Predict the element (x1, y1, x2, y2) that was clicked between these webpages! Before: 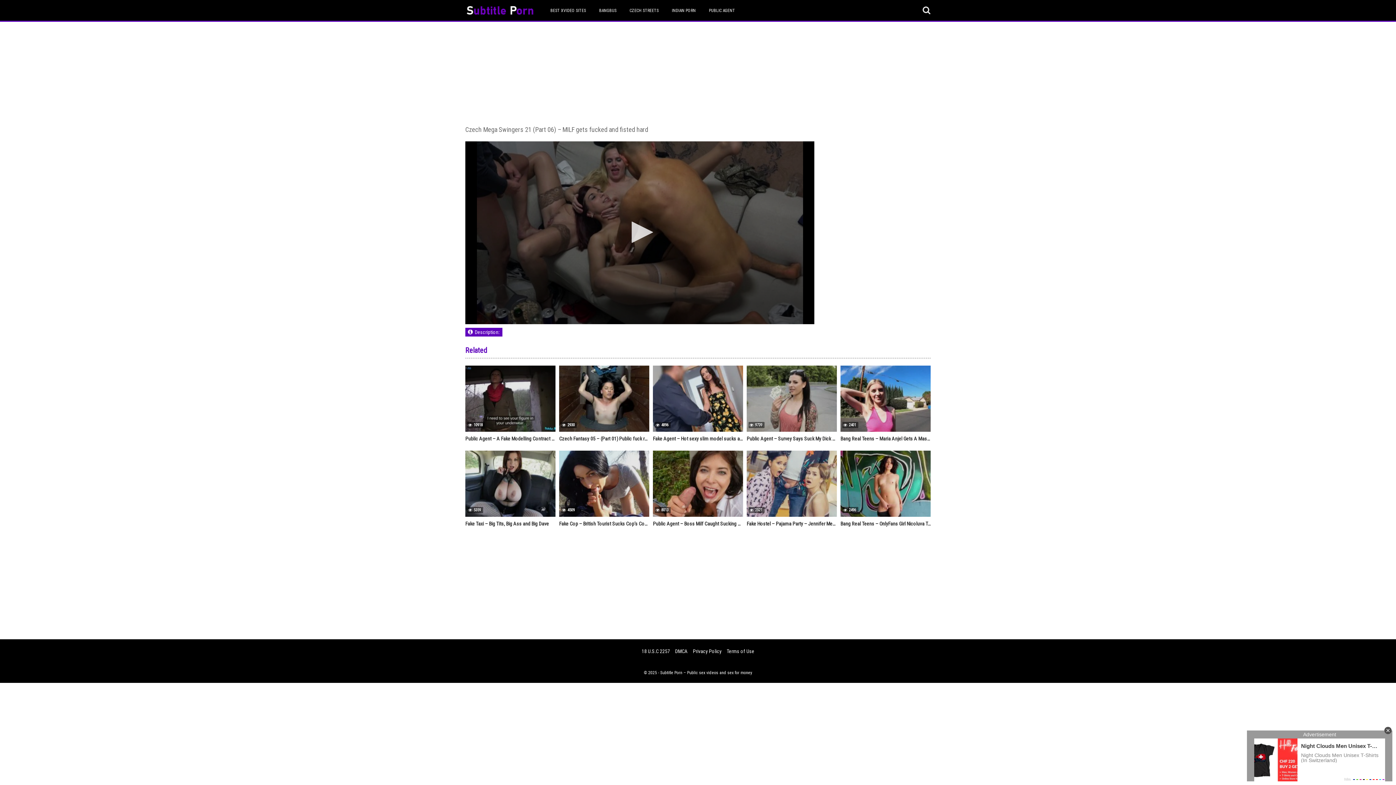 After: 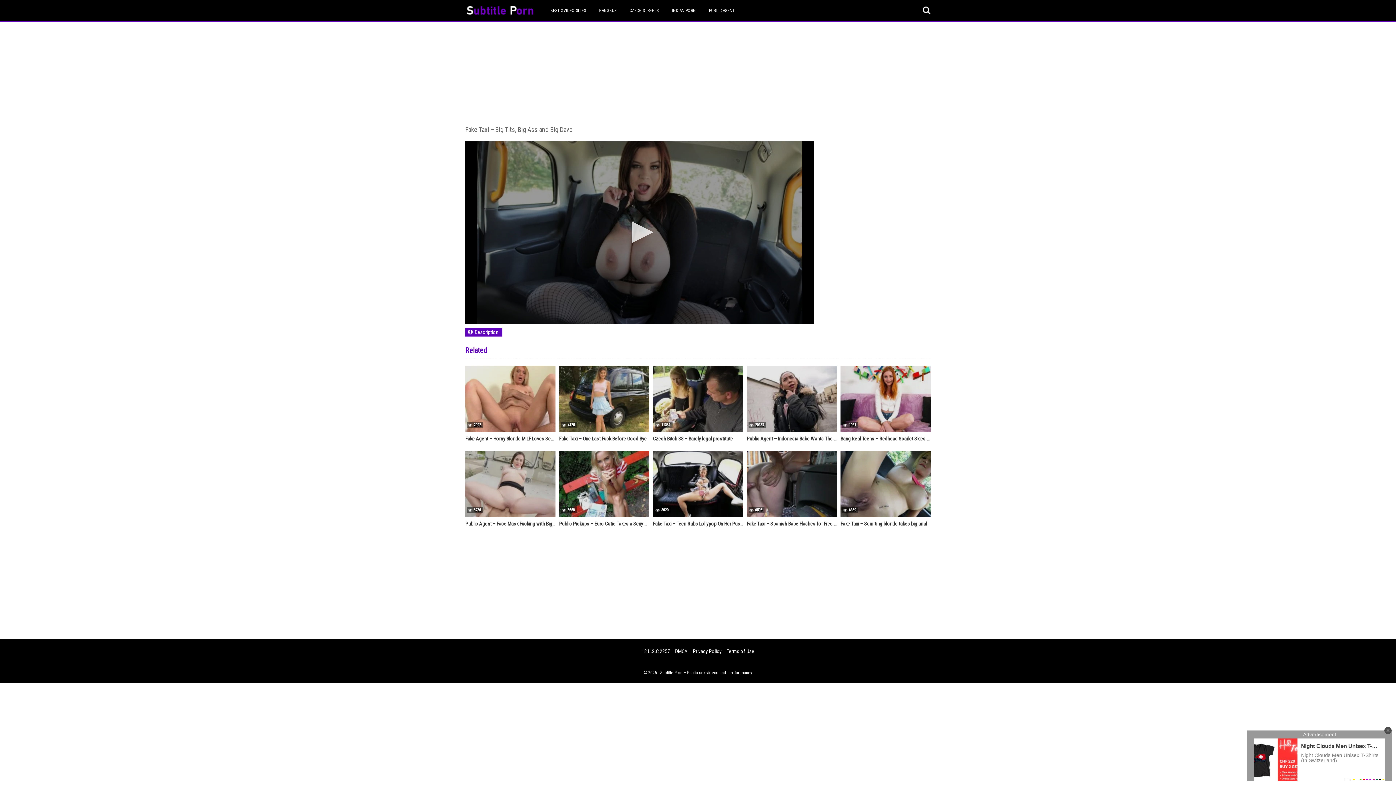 Action: label: Fake Taxi – Big Tits, Big Ass and Big Dave bbox: (465, 519, 555, 528)